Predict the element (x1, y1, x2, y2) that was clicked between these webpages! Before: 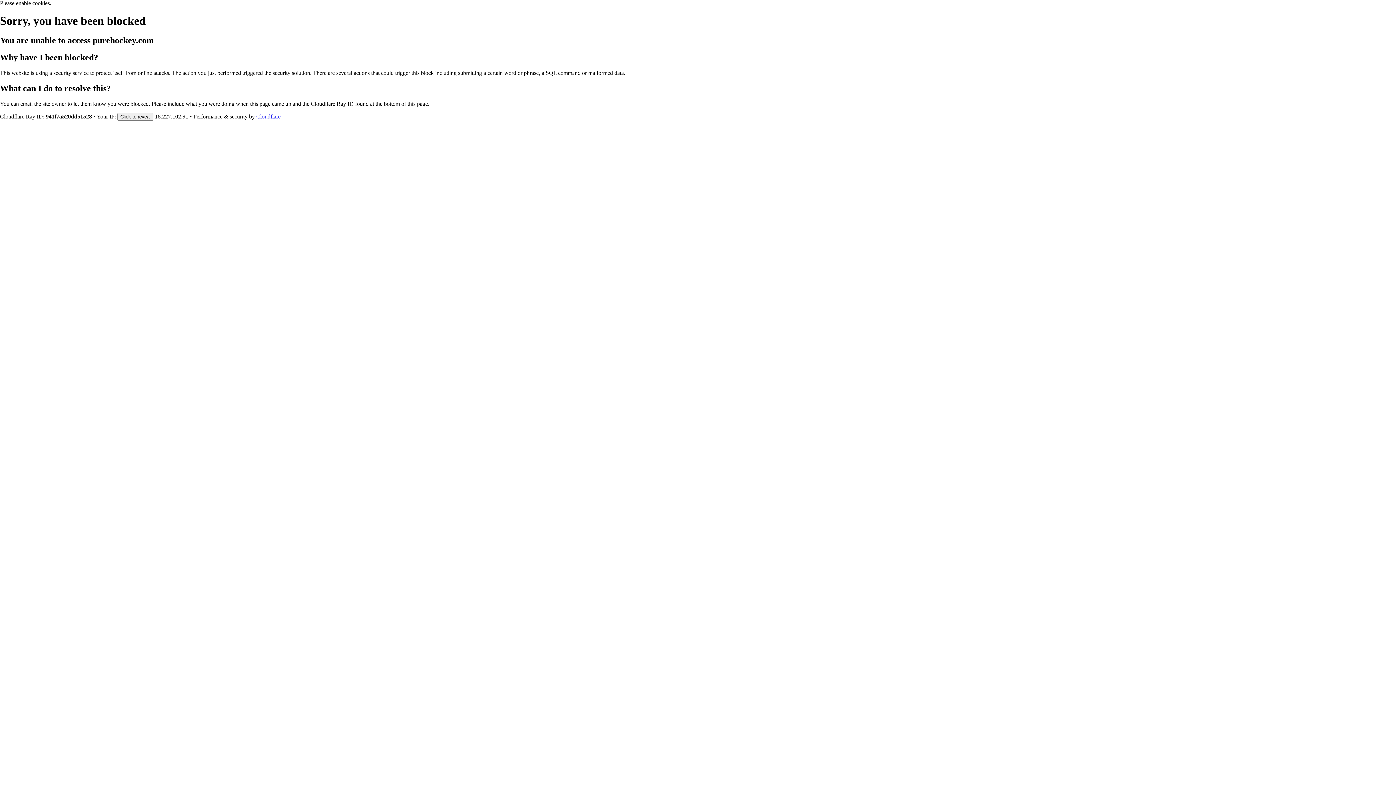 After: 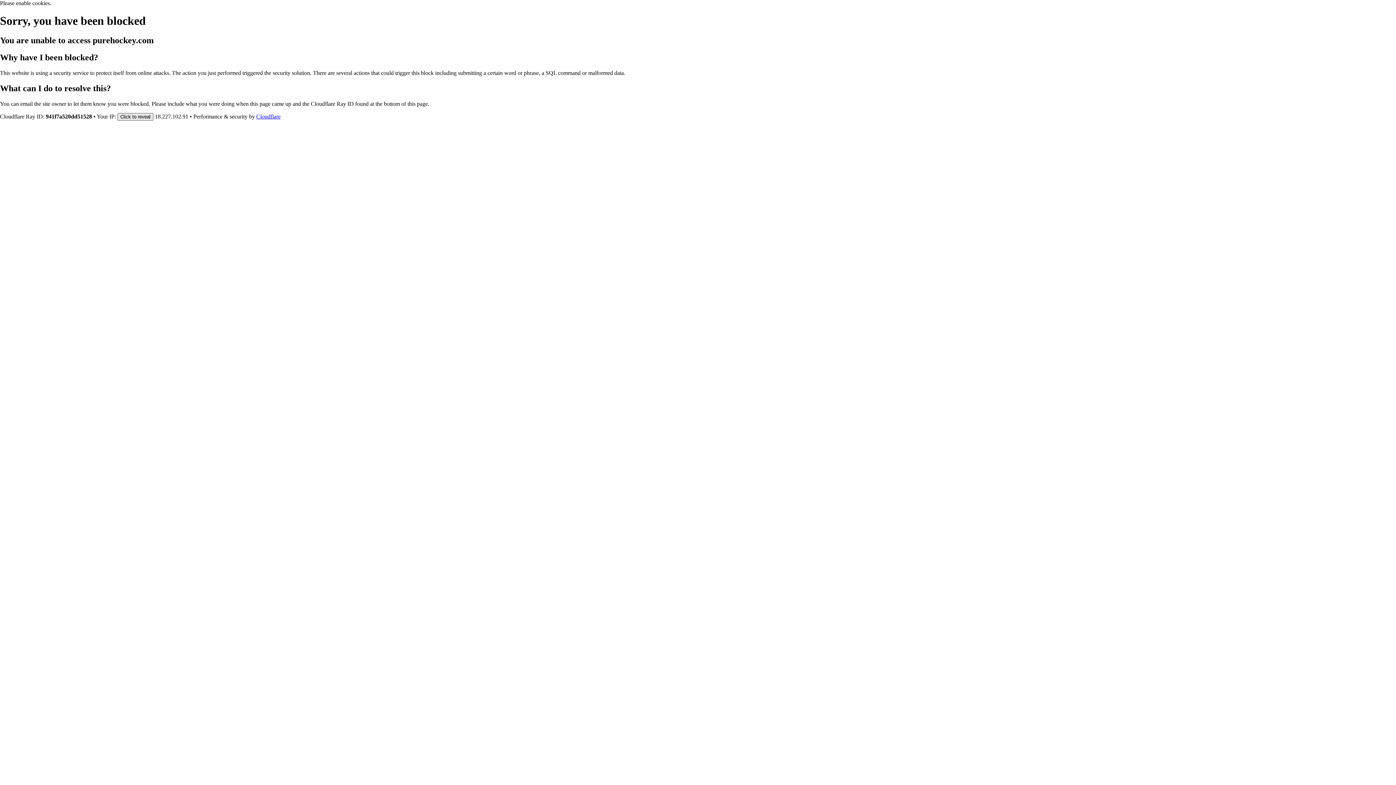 Action: bbox: (117, 112, 153, 120) label: Click to reveal